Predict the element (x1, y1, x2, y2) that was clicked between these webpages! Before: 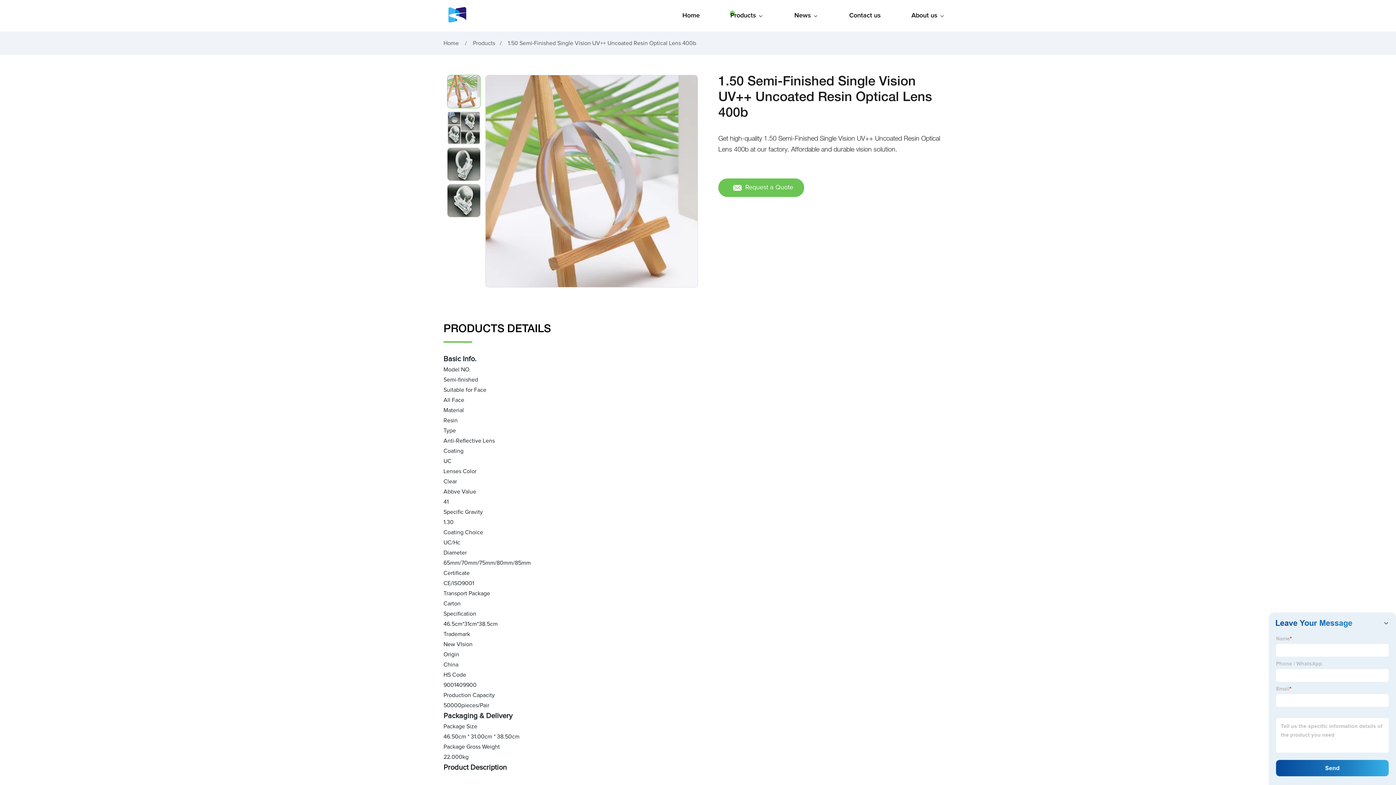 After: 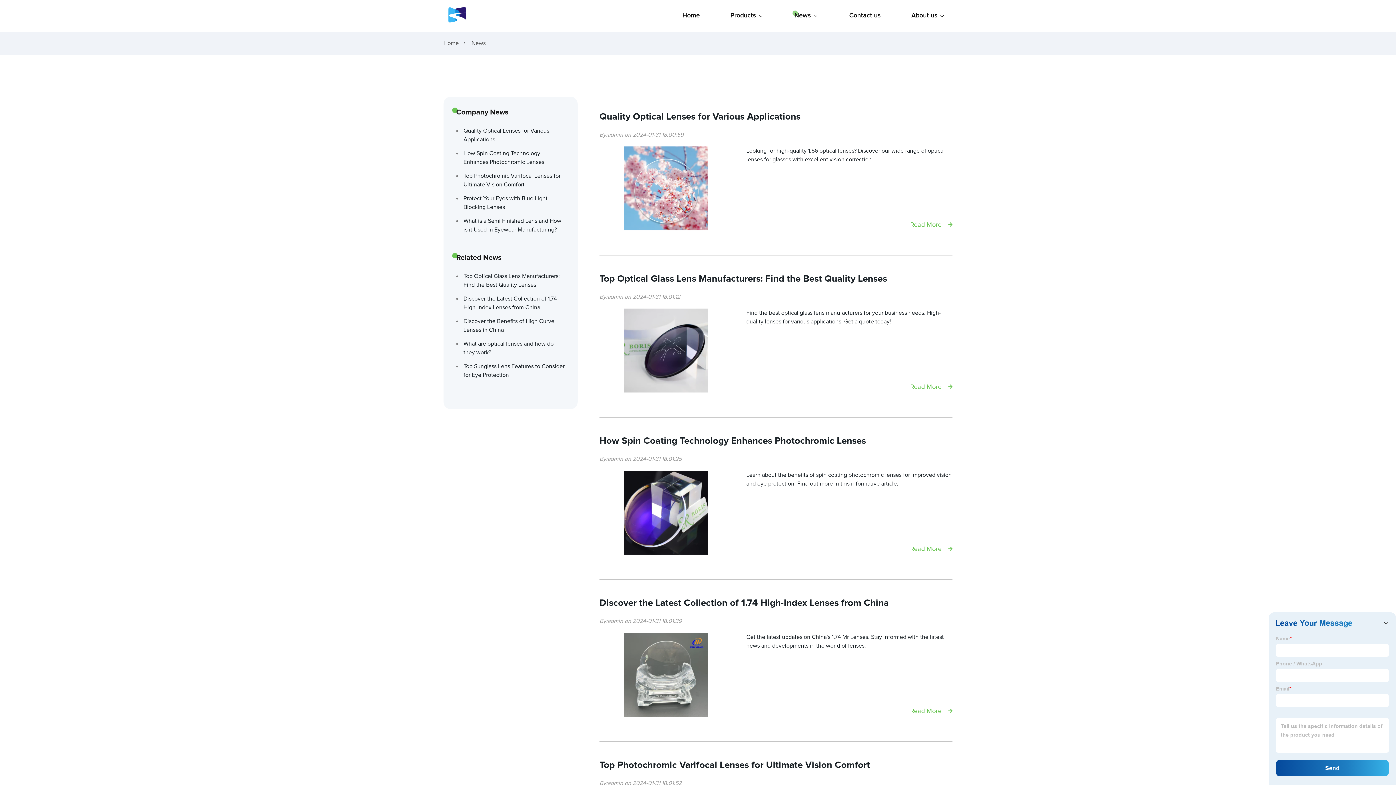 Action: bbox: (787, 0, 826, 31) label: News